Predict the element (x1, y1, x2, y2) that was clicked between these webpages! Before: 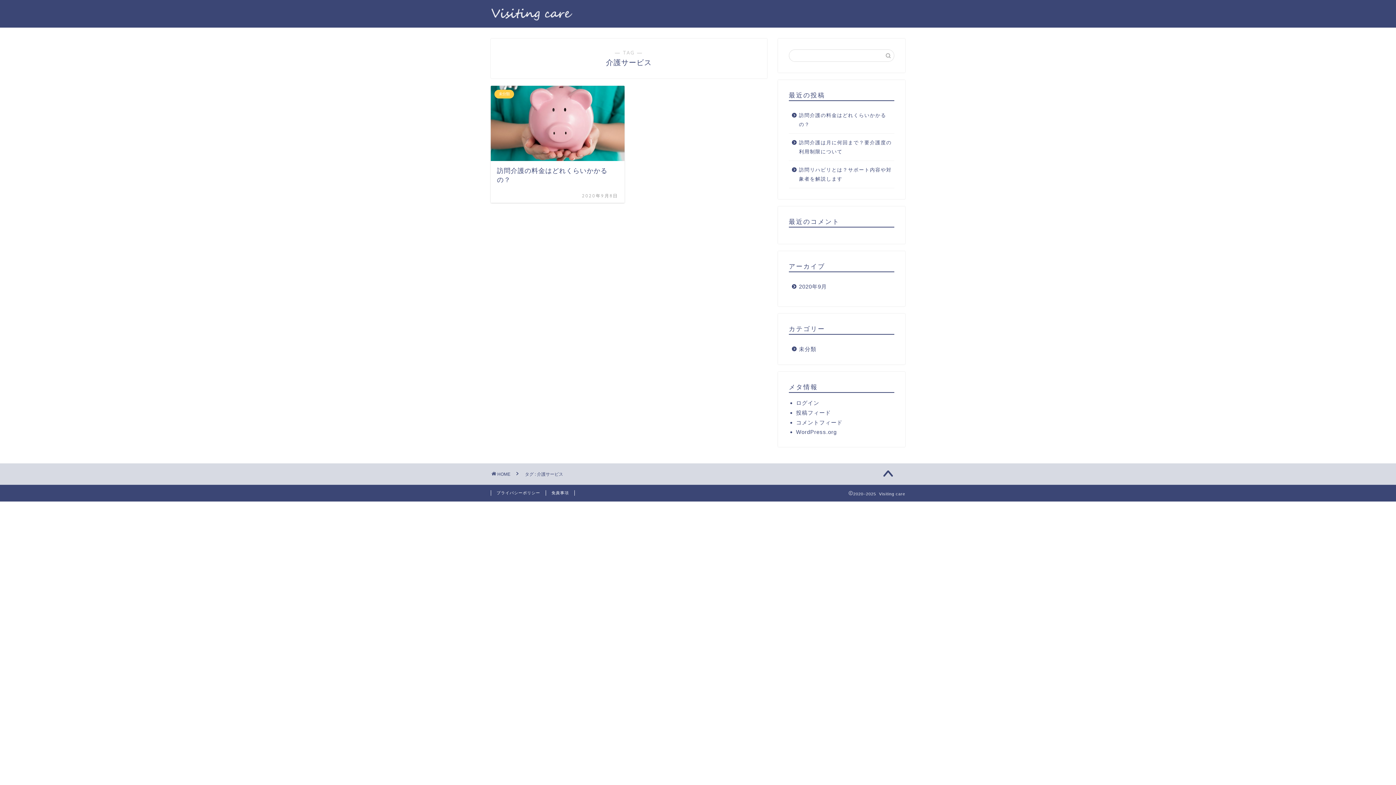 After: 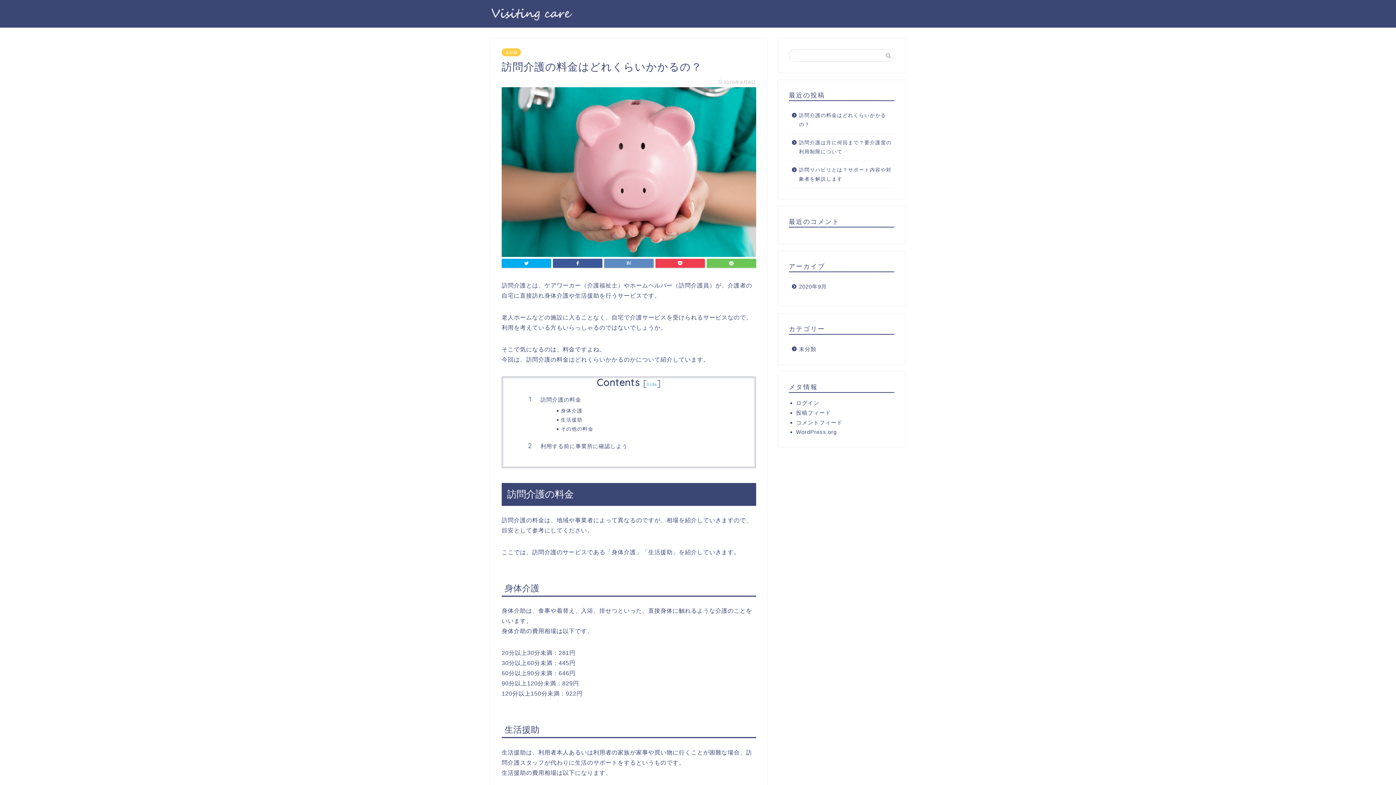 Action: bbox: (789, 106, 893, 133) label: 訪問介護の料金はどれくらいかかるの？